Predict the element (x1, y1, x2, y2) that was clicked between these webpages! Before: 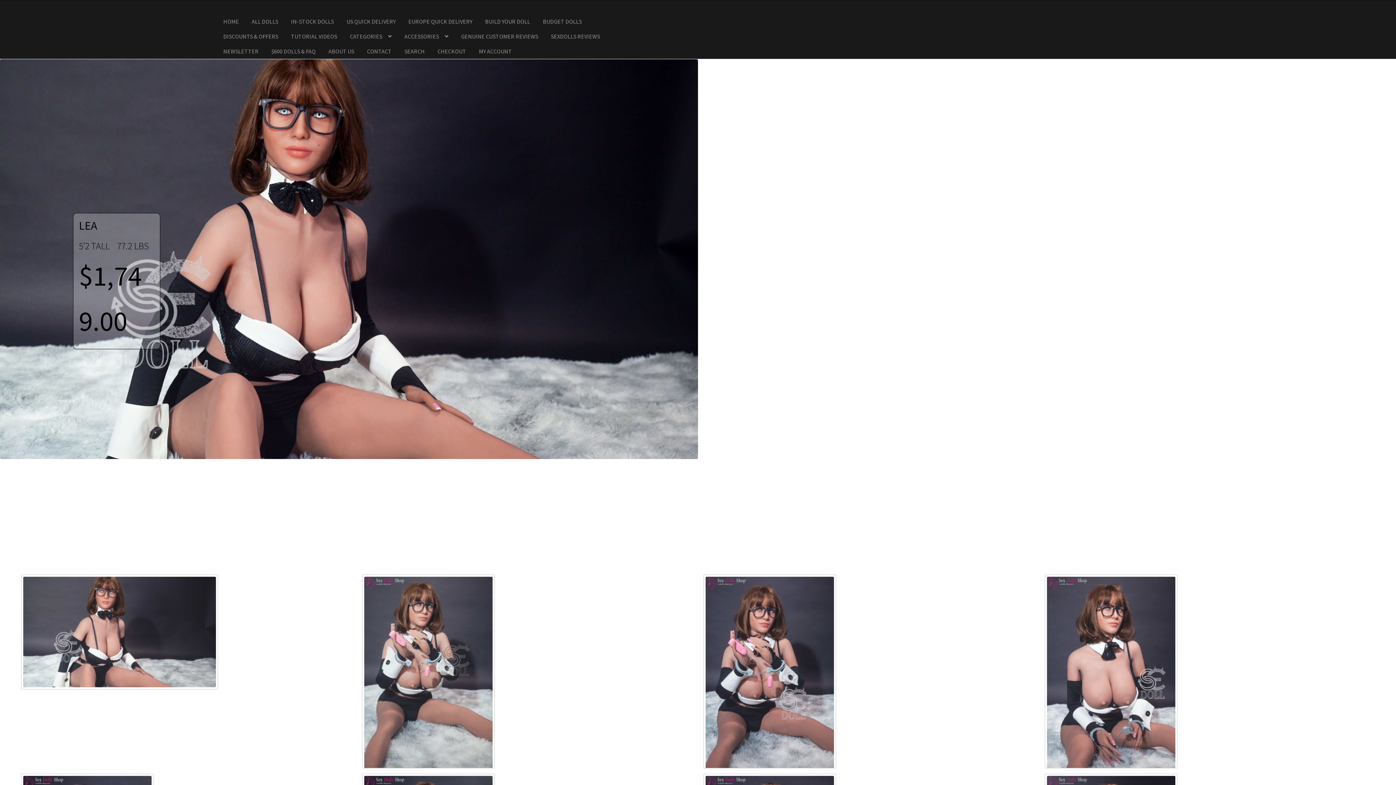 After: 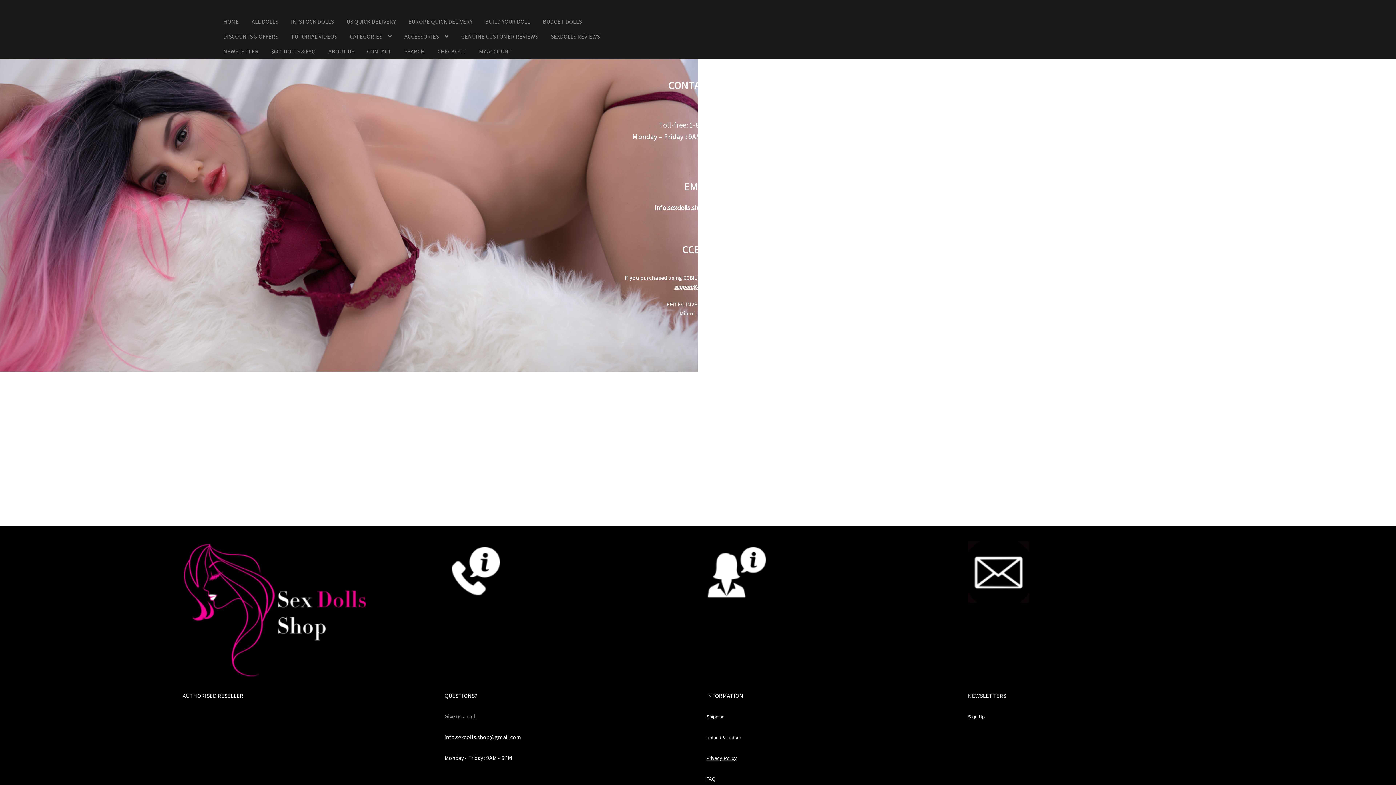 Action: bbox: (361, 43, 397, 58) label: CONTACT